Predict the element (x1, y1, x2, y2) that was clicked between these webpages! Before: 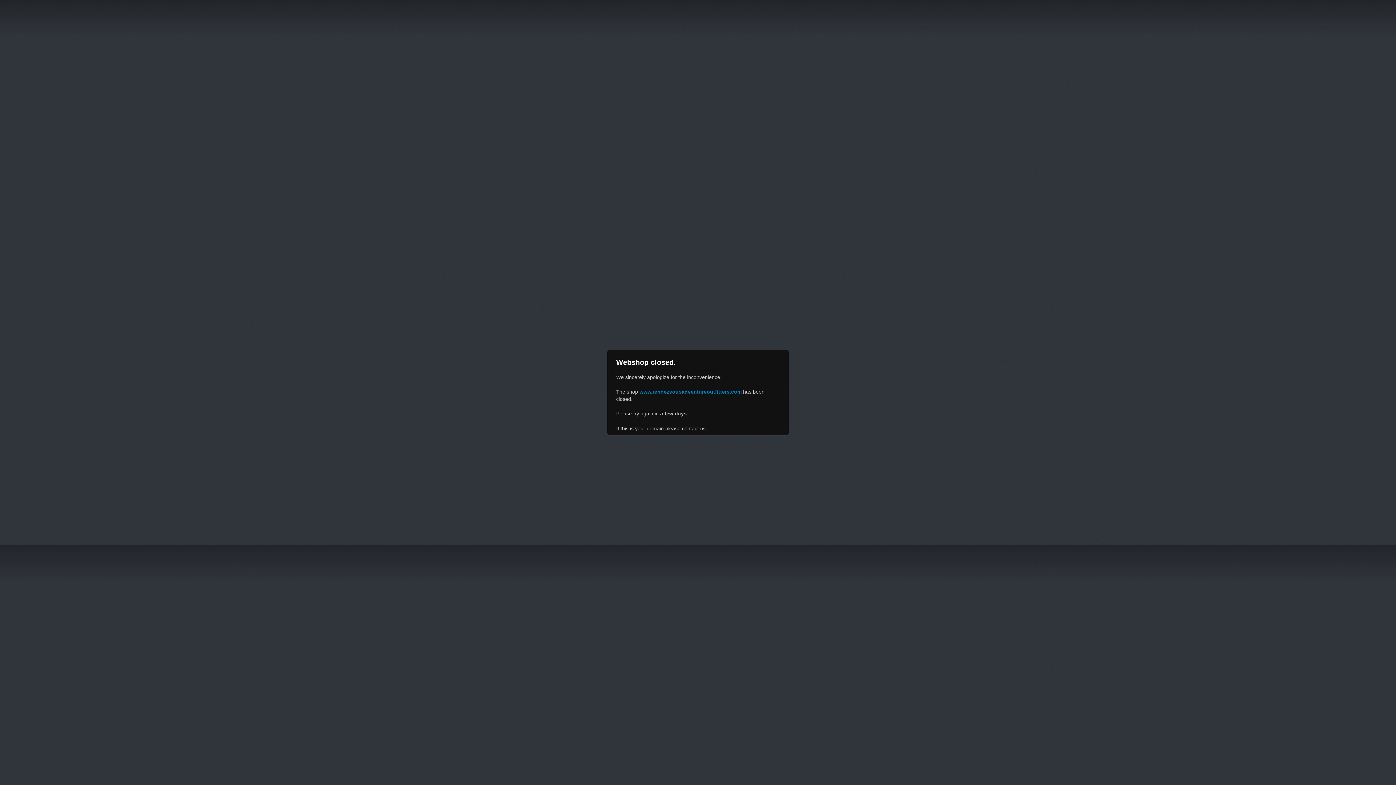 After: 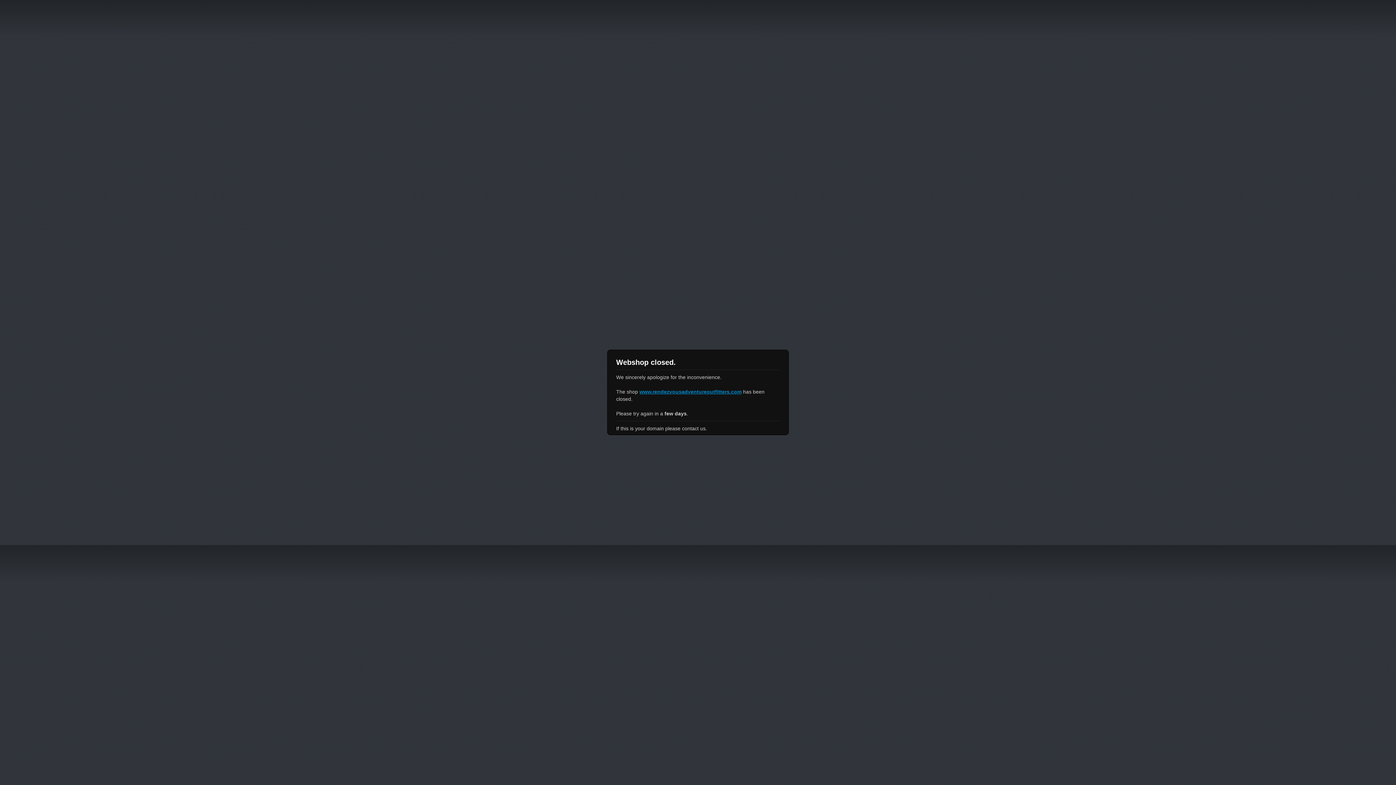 Action: label: www.rendezvousadventureoutfitters.com bbox: (639, 389, 741, 394)